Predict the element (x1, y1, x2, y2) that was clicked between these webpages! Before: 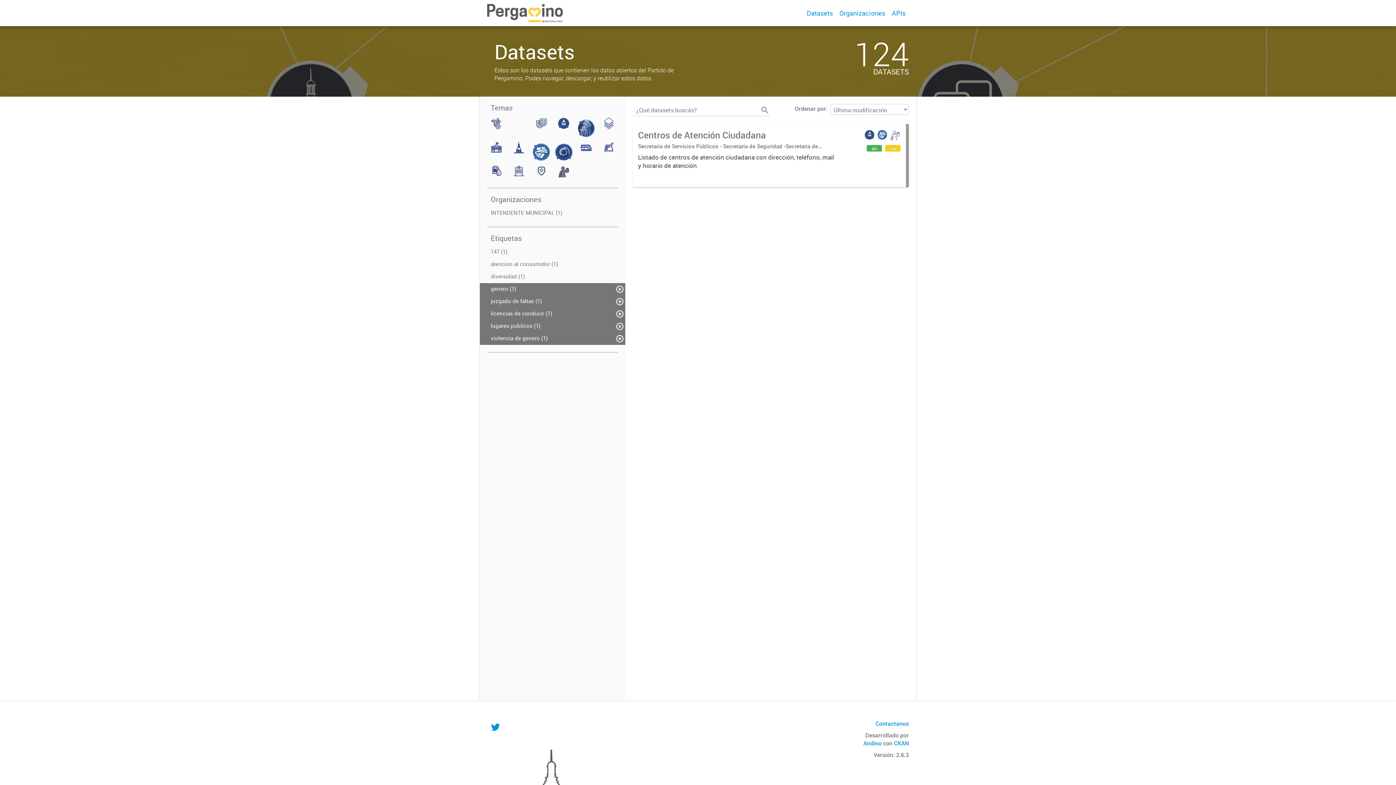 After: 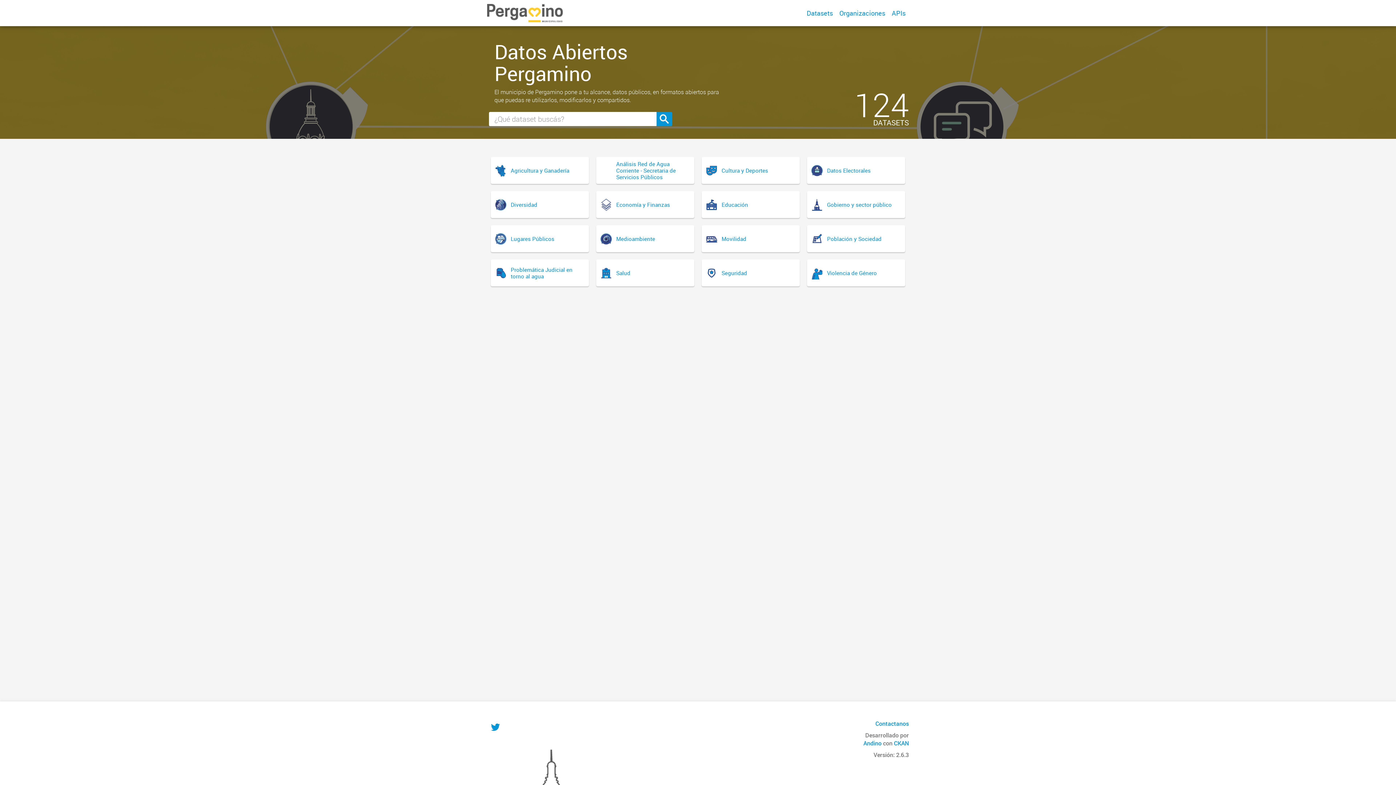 Action: bbox: (487, 4, 563, 22)